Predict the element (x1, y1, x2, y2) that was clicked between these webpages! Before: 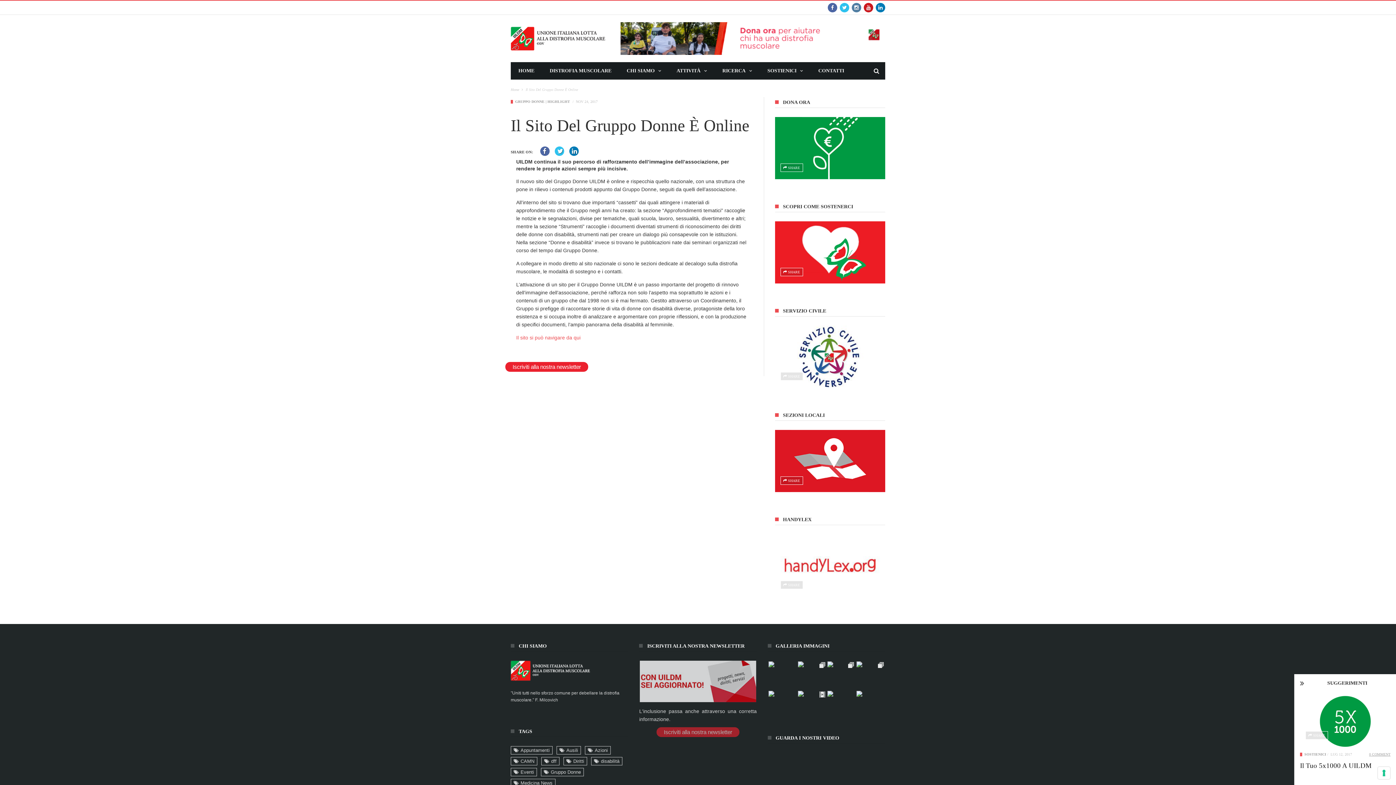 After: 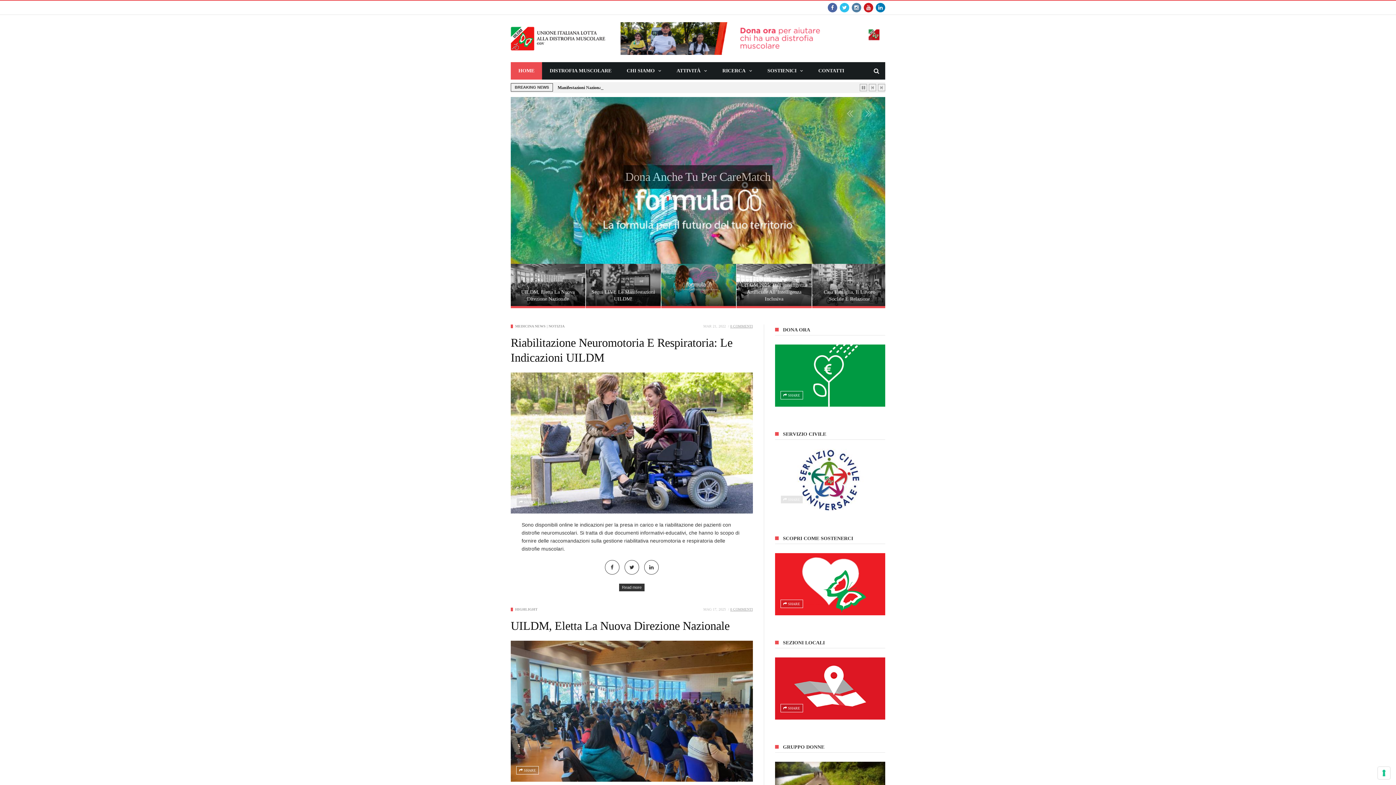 Action: bbox: (510, 87, 519, 91) label: Home